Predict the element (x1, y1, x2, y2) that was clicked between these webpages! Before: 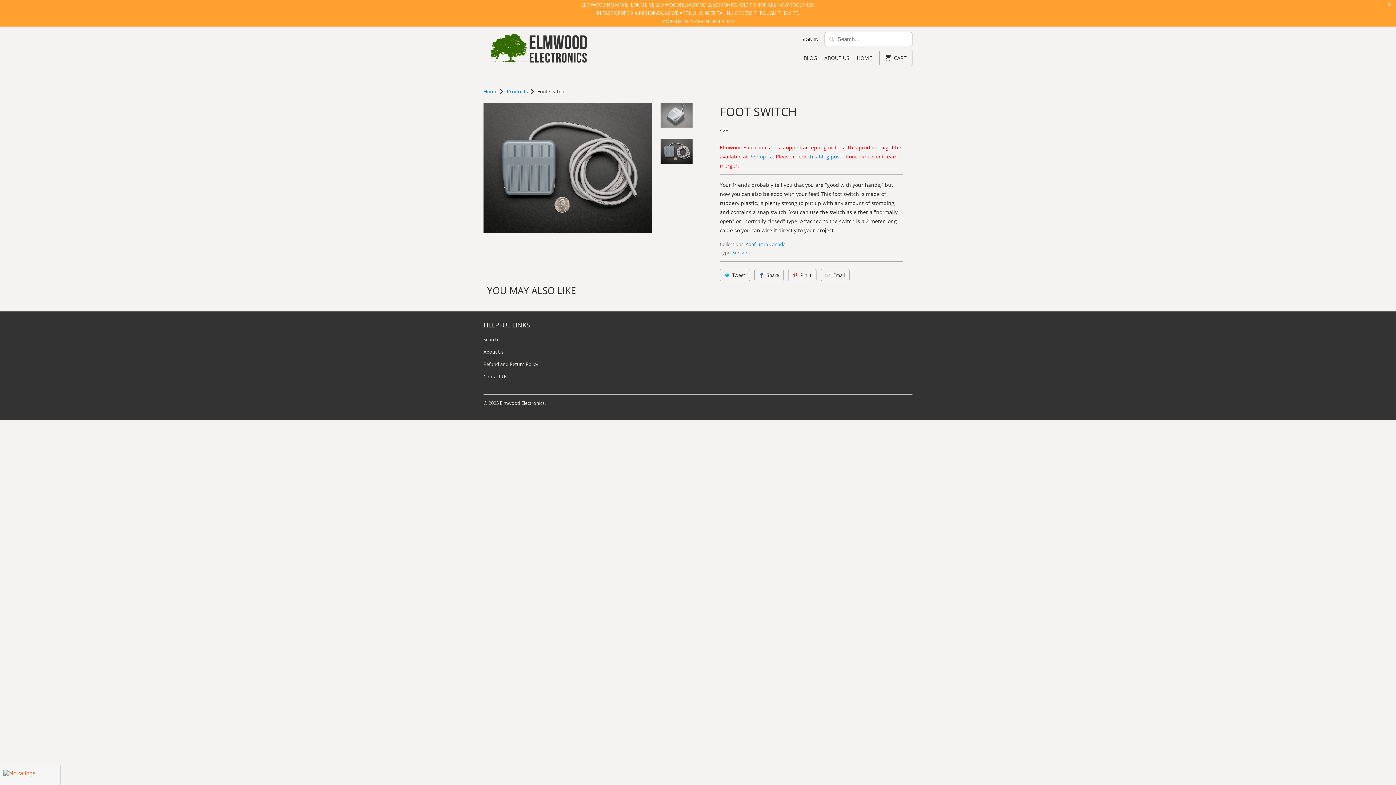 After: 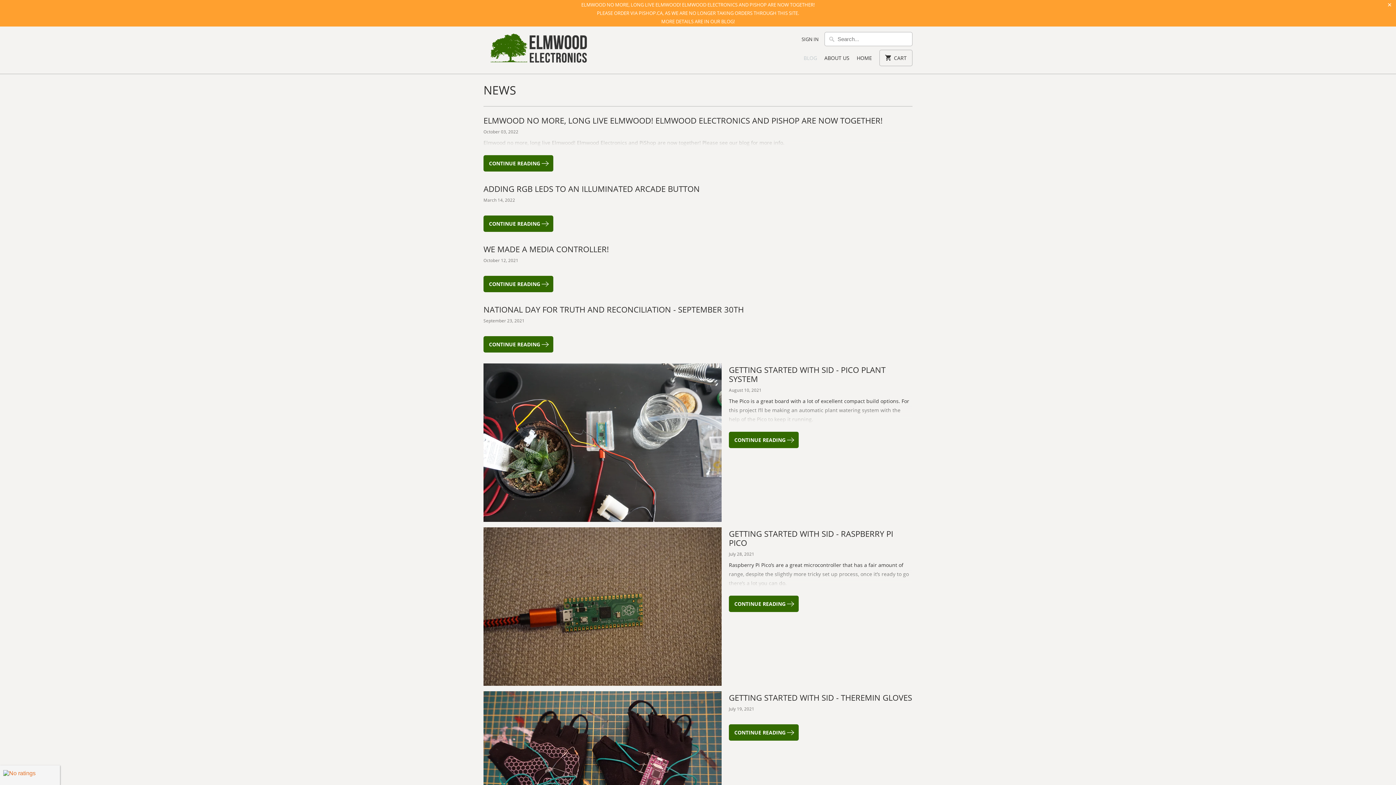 Action: label: BLOG bbox: (803, 54, 817, 65)